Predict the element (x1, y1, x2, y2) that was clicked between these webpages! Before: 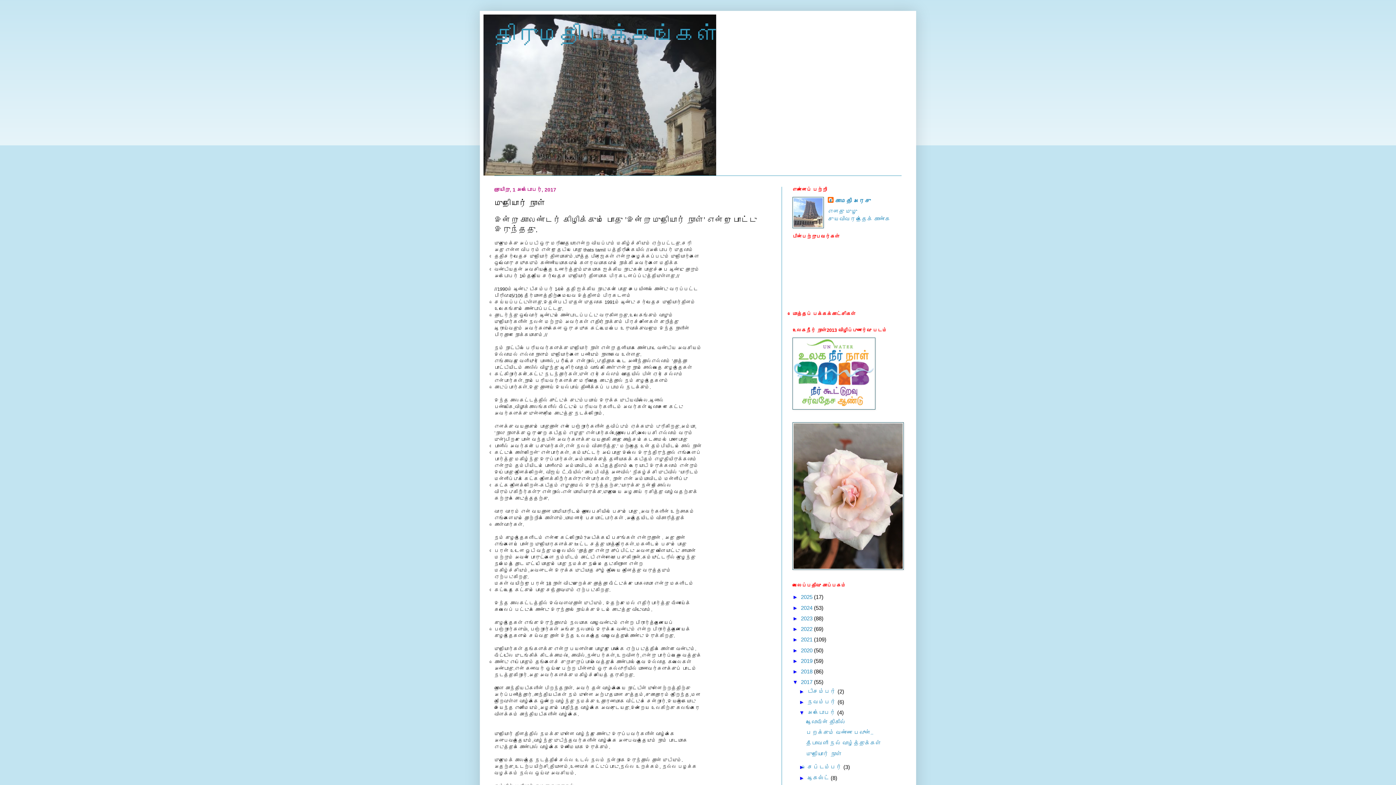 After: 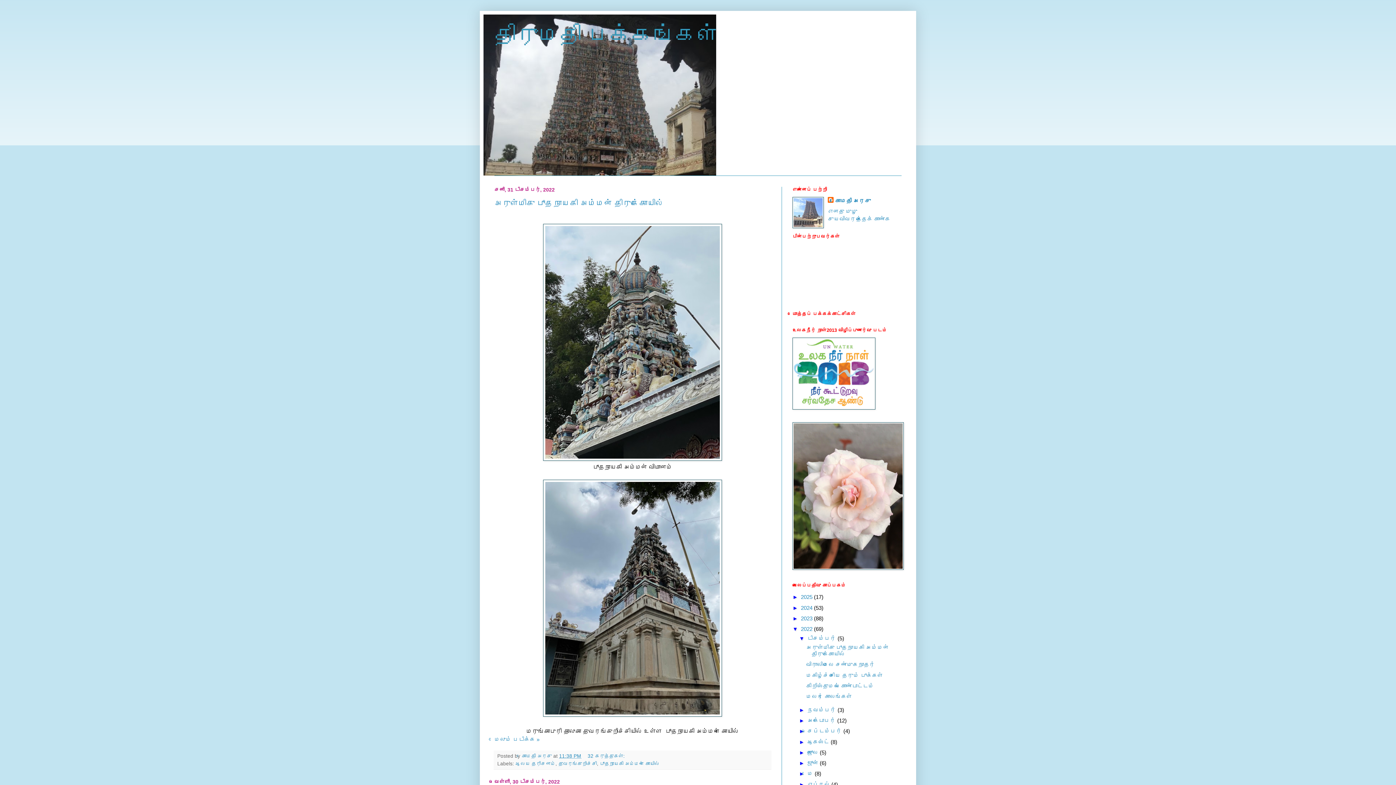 Action: label: 2022  bbox: (801, 626, 814, 632)